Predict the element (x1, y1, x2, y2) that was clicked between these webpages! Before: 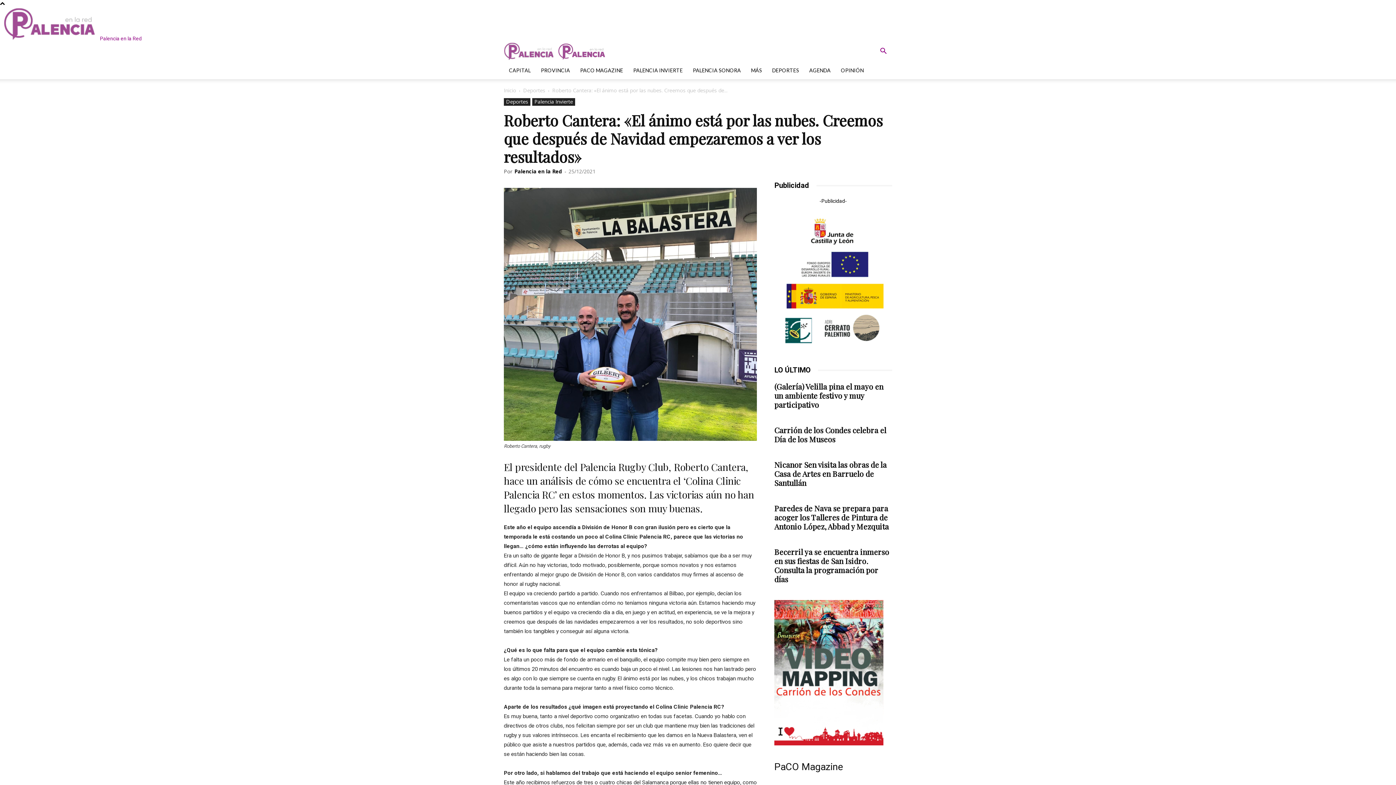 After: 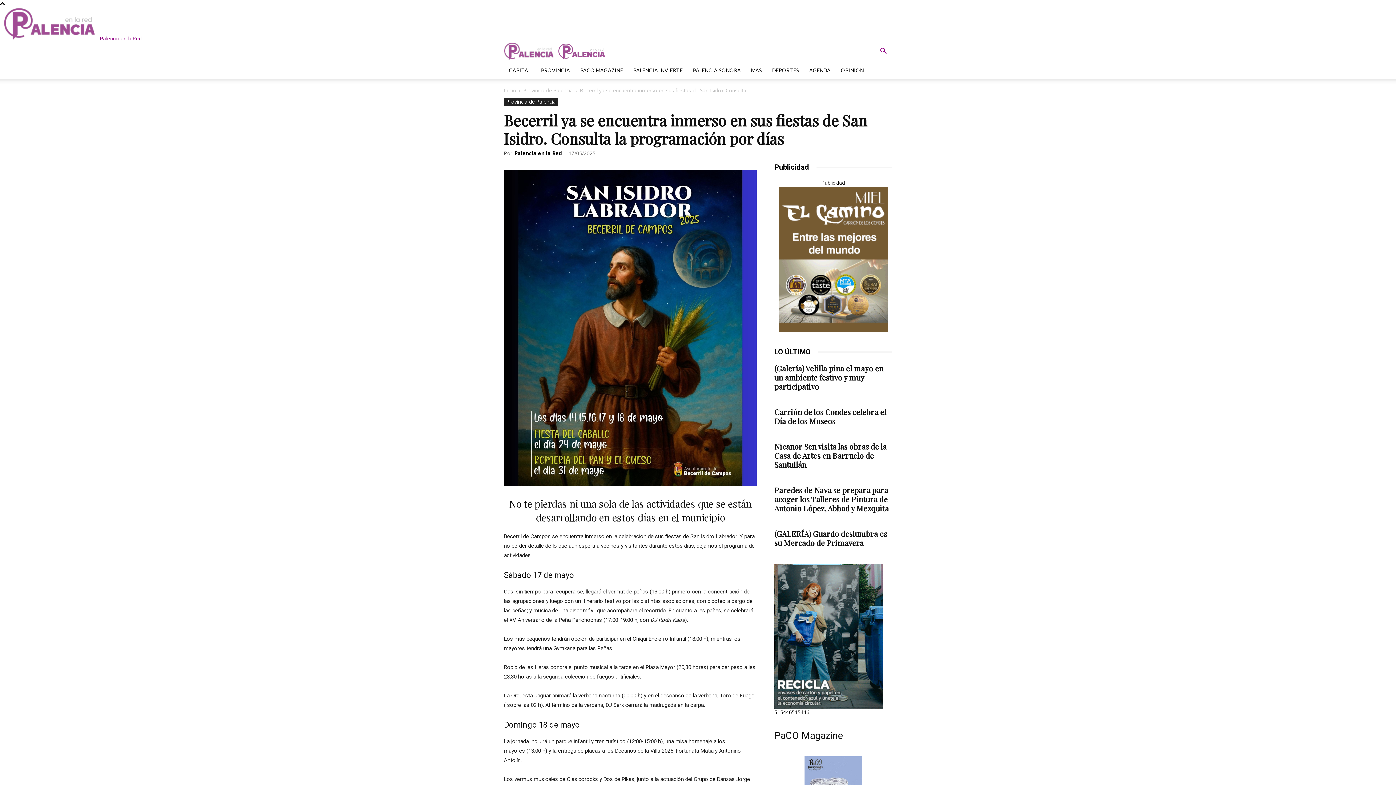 Action: bbox: (774, 546, 889, 584) label: Becerril ya se encuentra inmerso en sus fiestas de San Isidro. Consulta la programación por días